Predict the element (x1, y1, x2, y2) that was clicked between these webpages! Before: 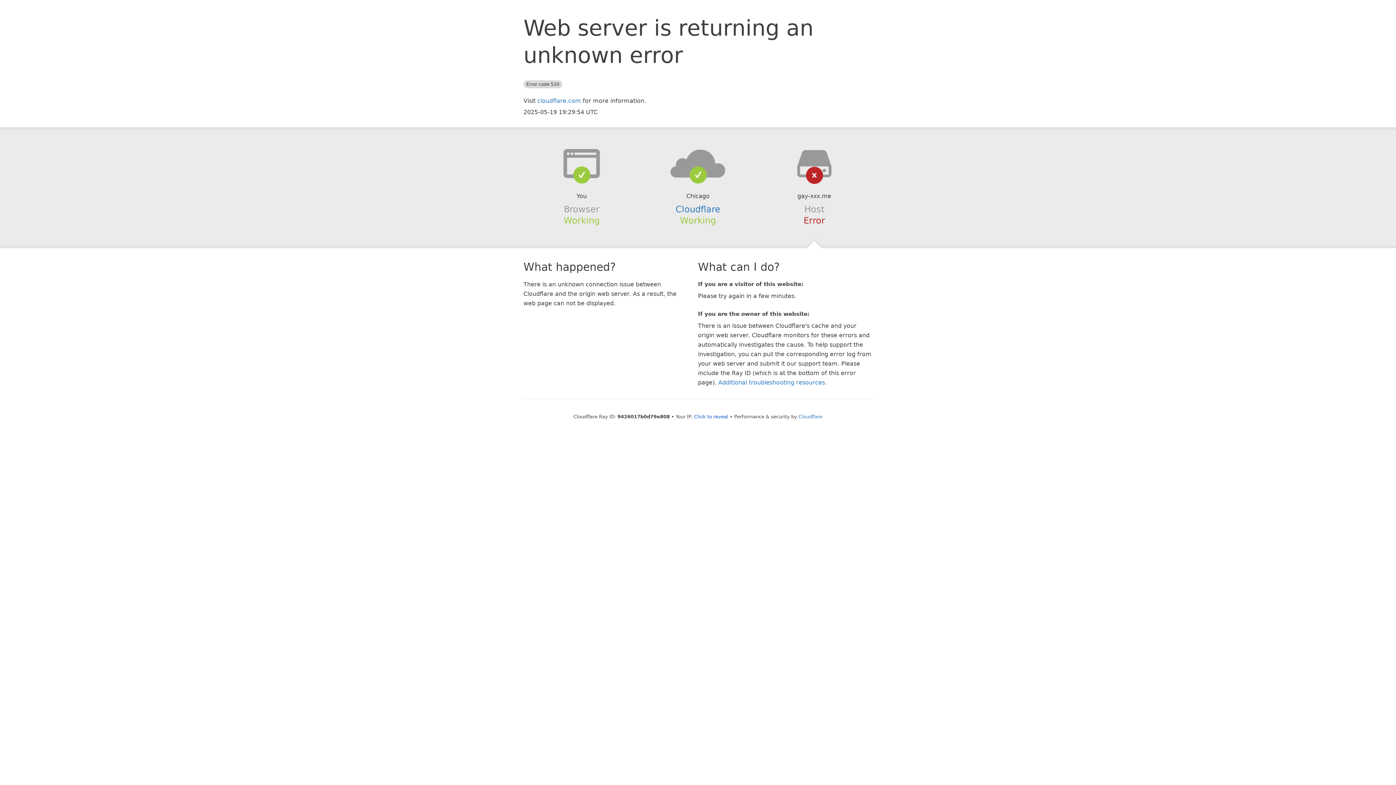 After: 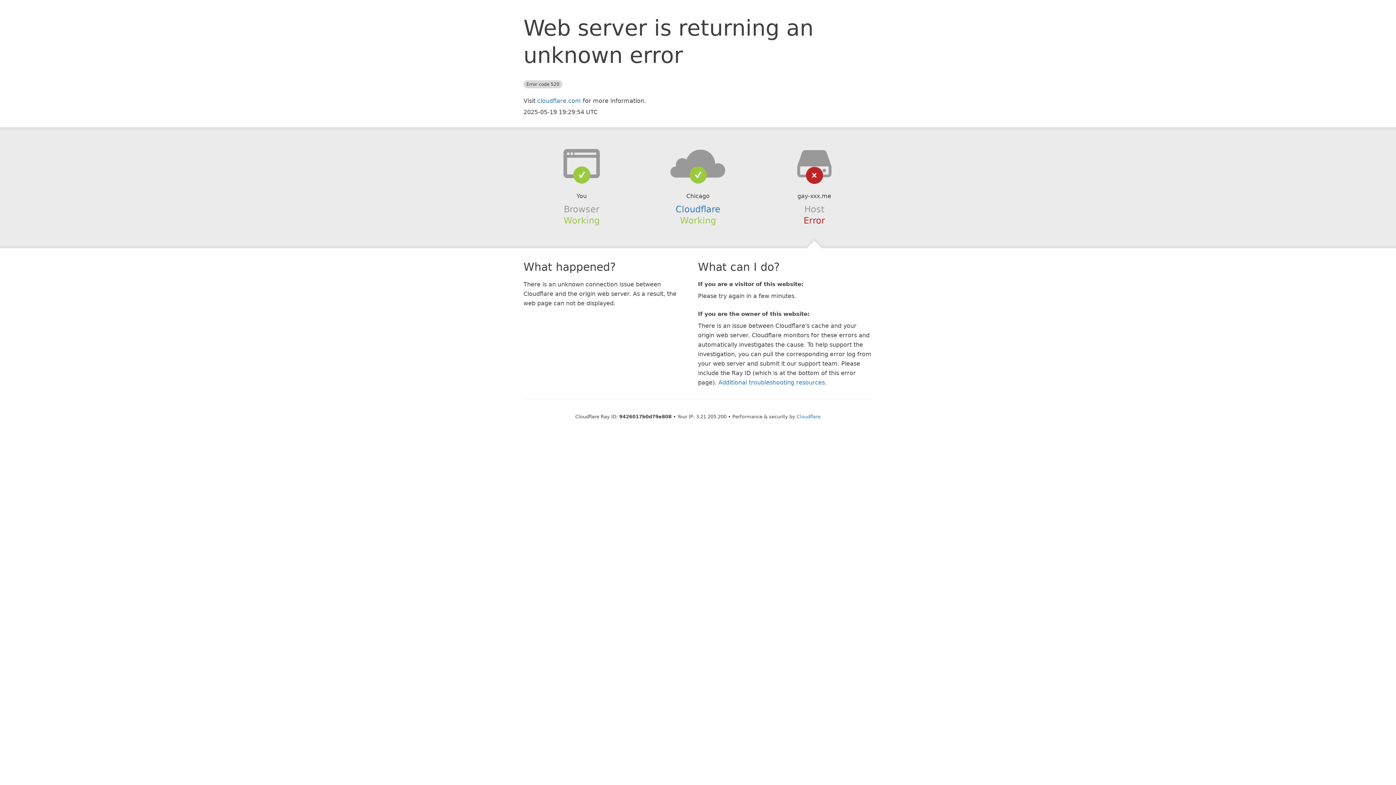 Action: label: Click to reveal bbox: (694, 414, 728, 419)